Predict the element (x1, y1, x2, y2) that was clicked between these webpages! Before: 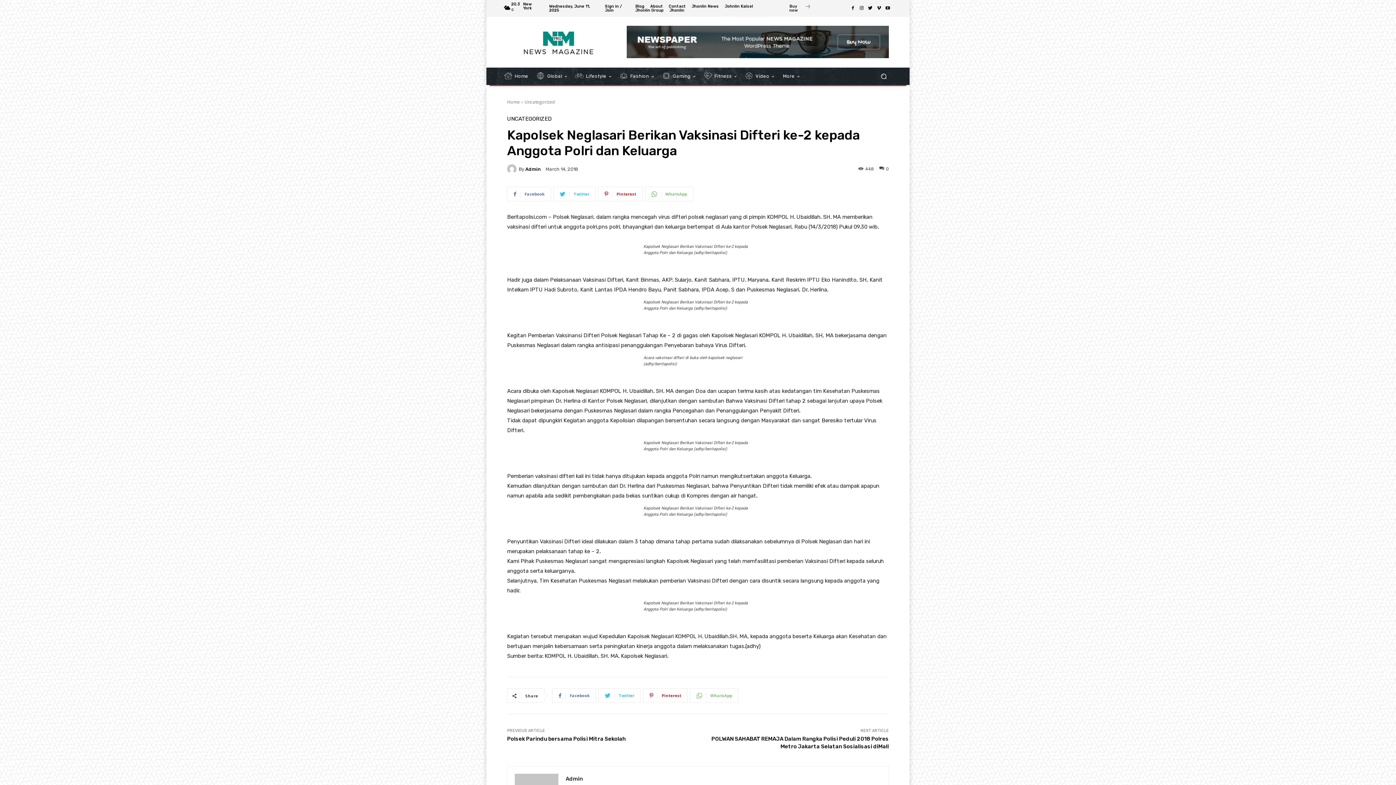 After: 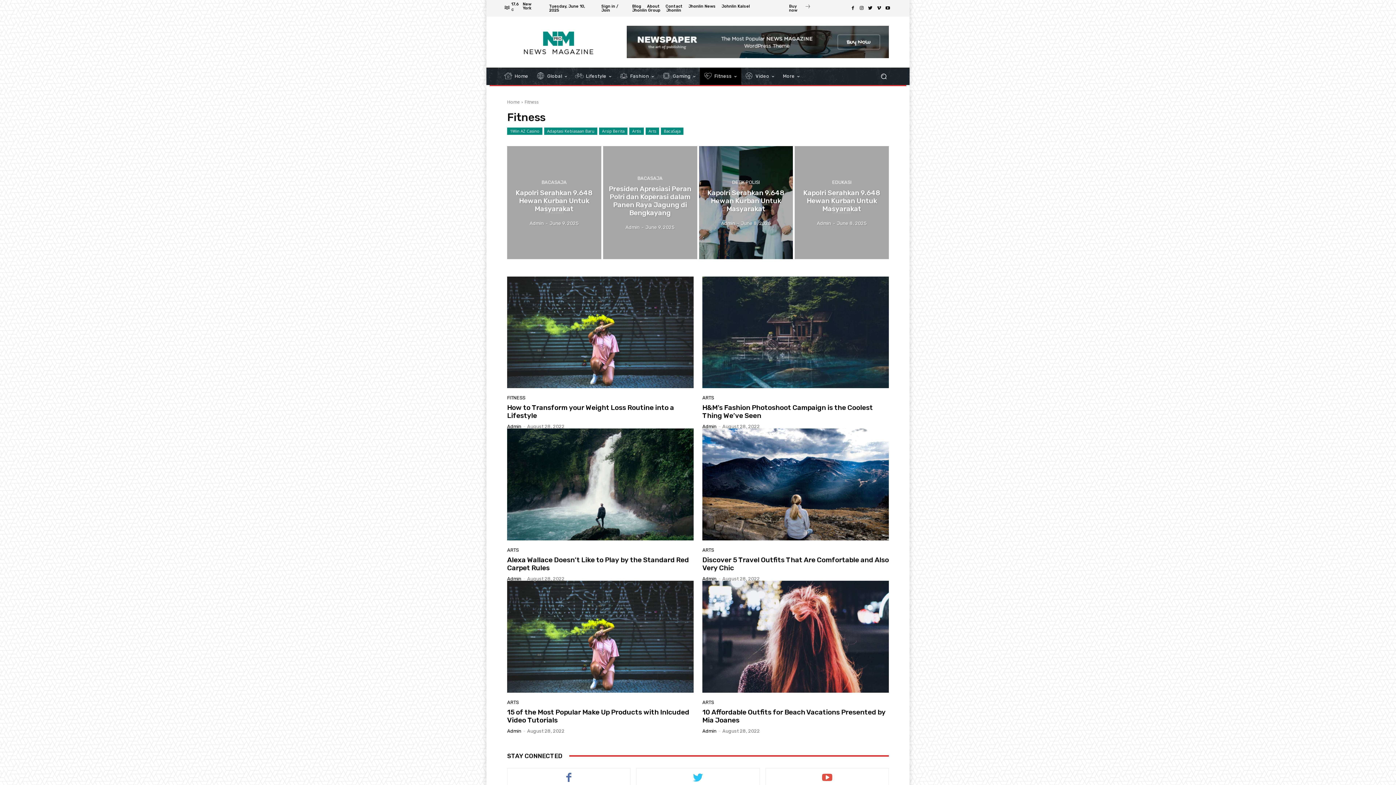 Action: bbox: (700, 67, 741, 85) label:  Fitness